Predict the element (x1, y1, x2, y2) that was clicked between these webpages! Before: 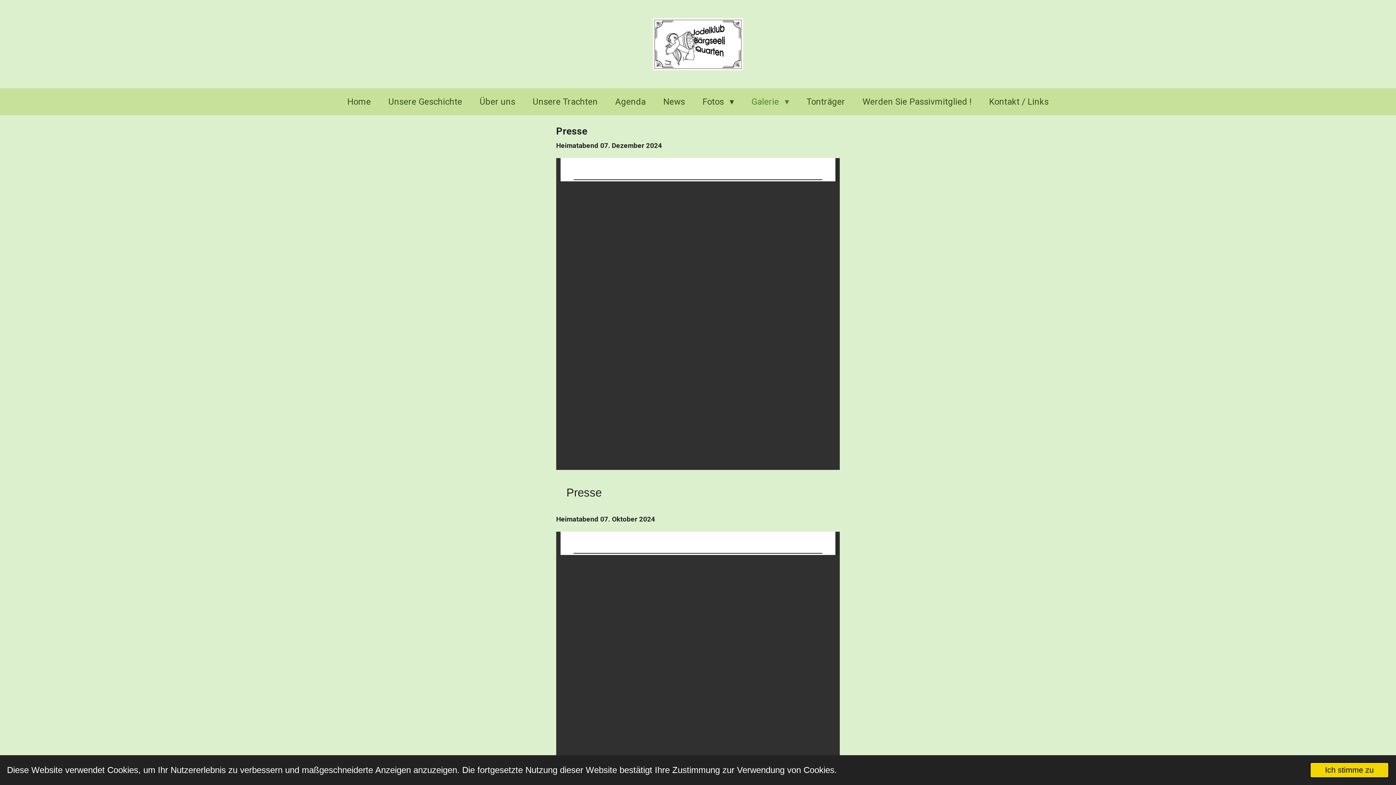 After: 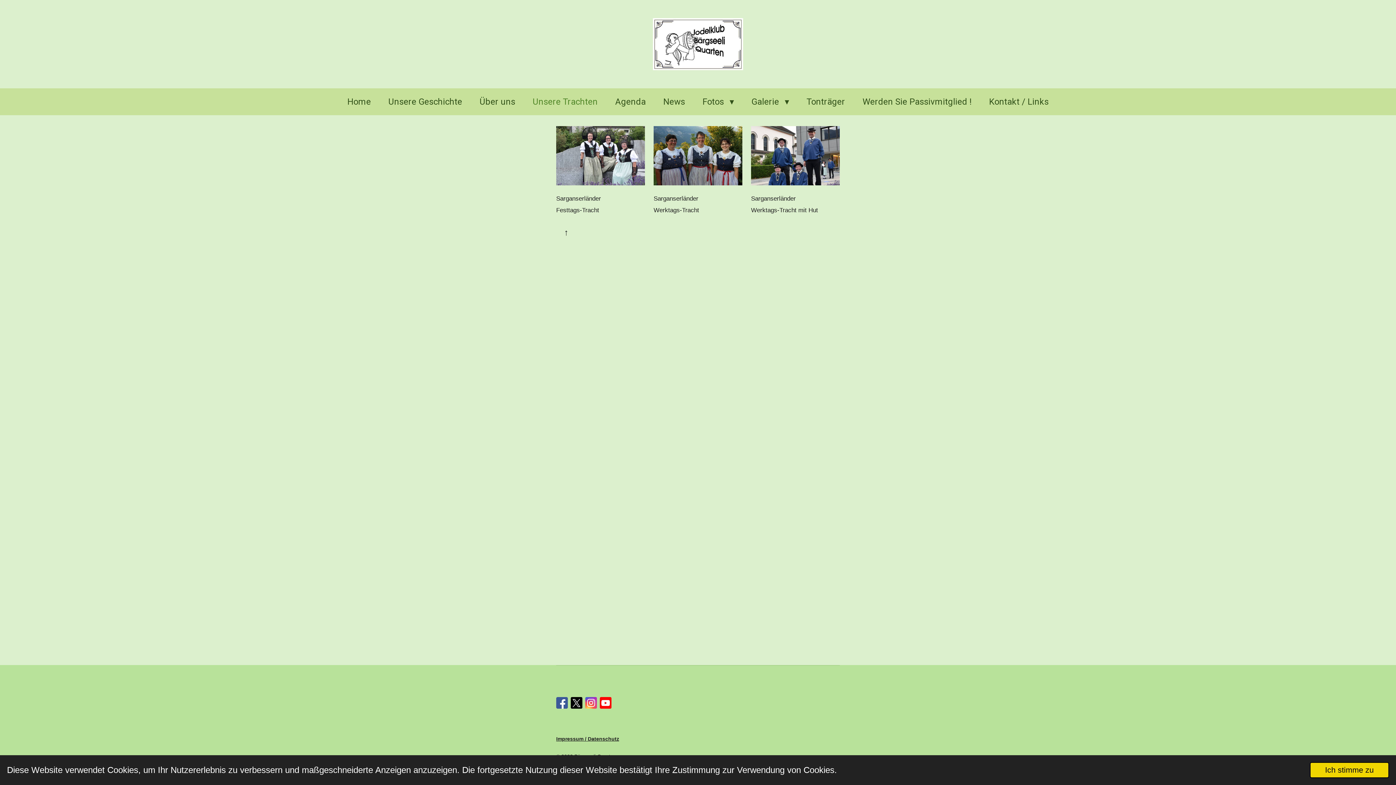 Action: bbox: (525, 92, 604, 111) label: Unsere Trachten